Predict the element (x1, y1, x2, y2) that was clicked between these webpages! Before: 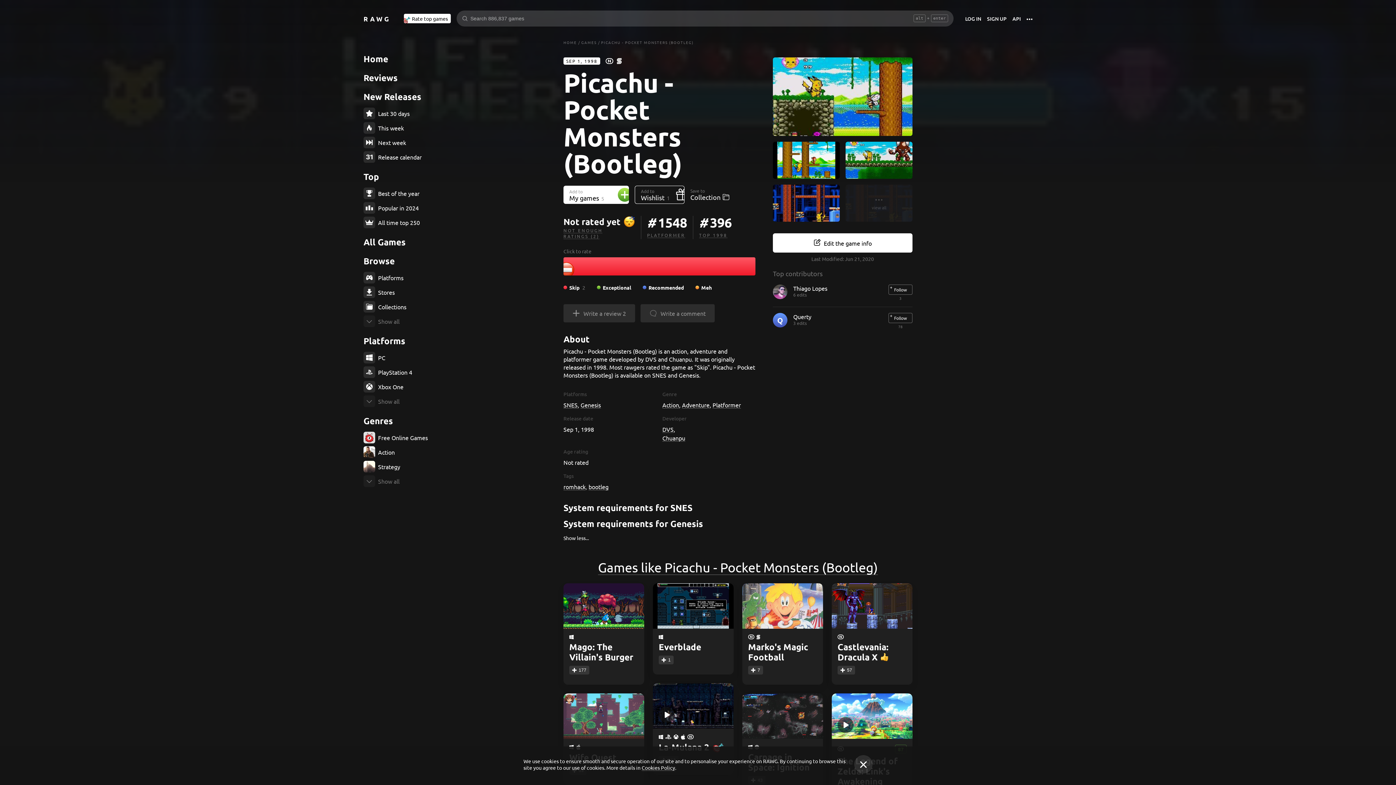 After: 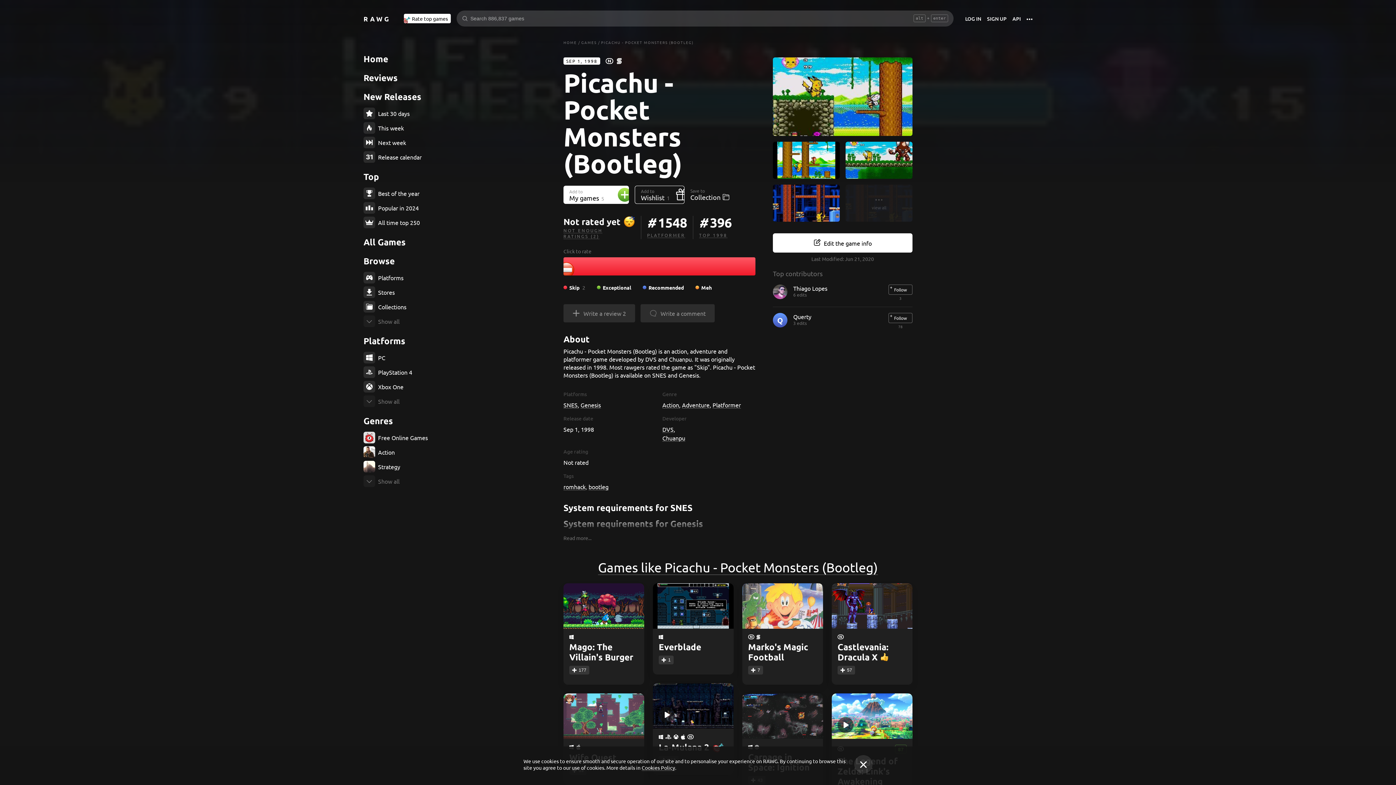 Action: label: Show less... bbox: (563, 534, 755, 545)